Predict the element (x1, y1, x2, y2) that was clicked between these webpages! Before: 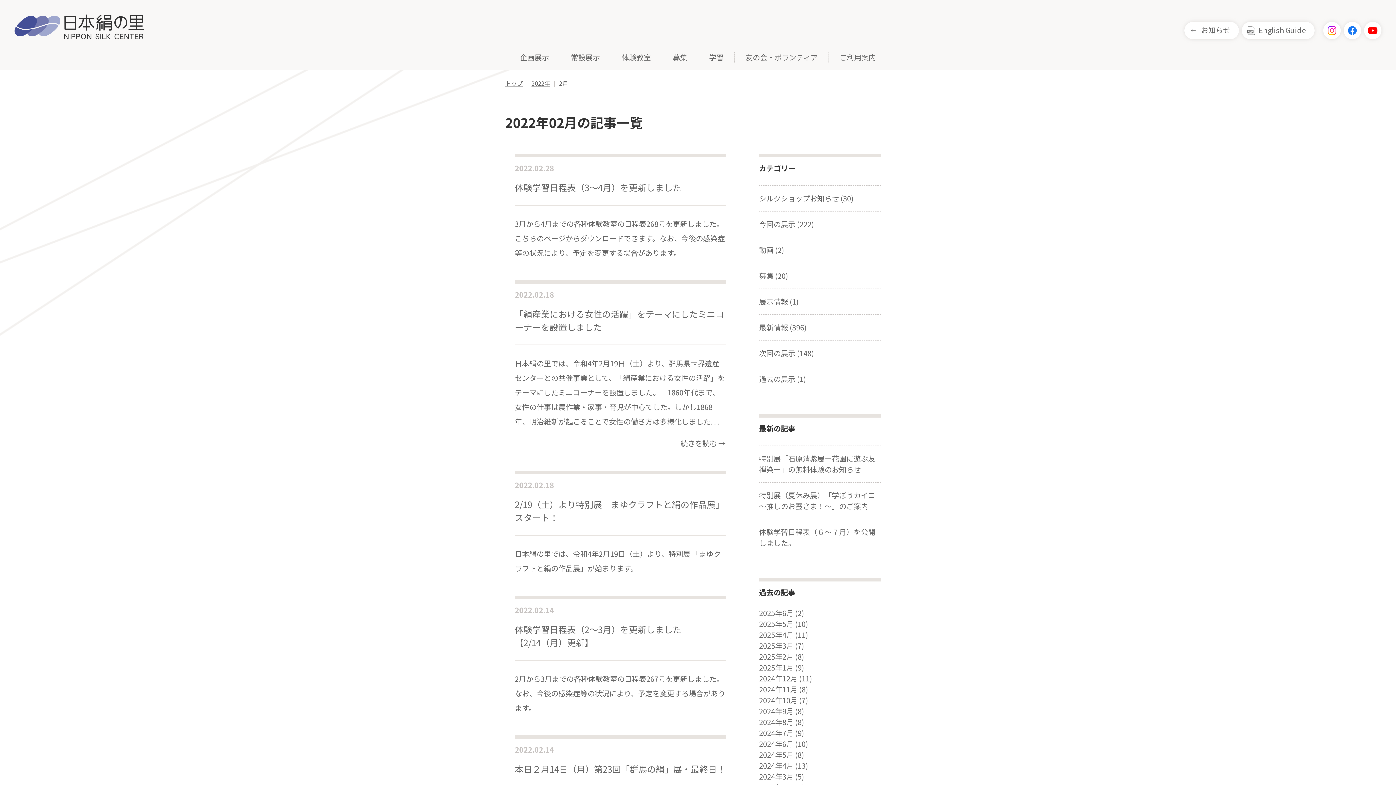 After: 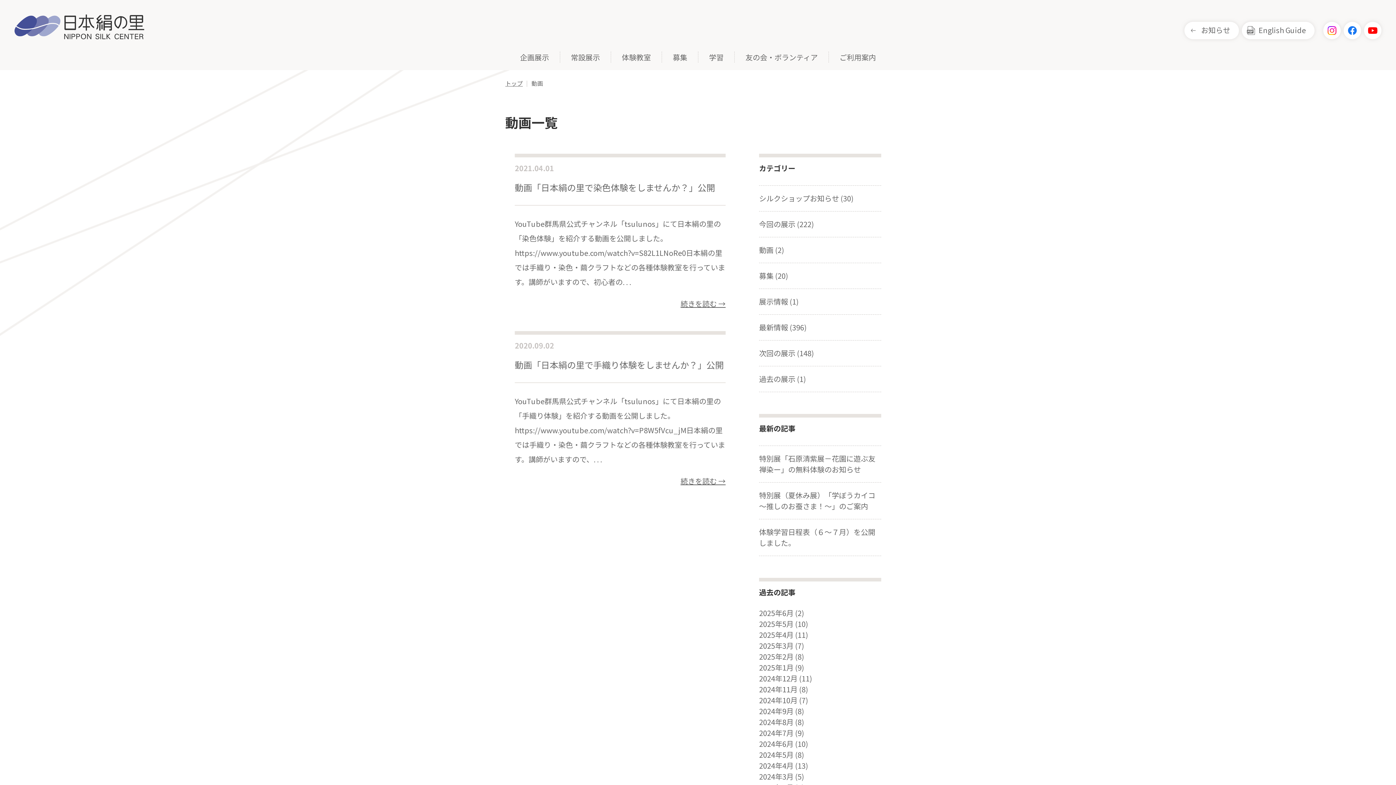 Action: bbox: (759, 244, 881, 255) label: 動画 (2)